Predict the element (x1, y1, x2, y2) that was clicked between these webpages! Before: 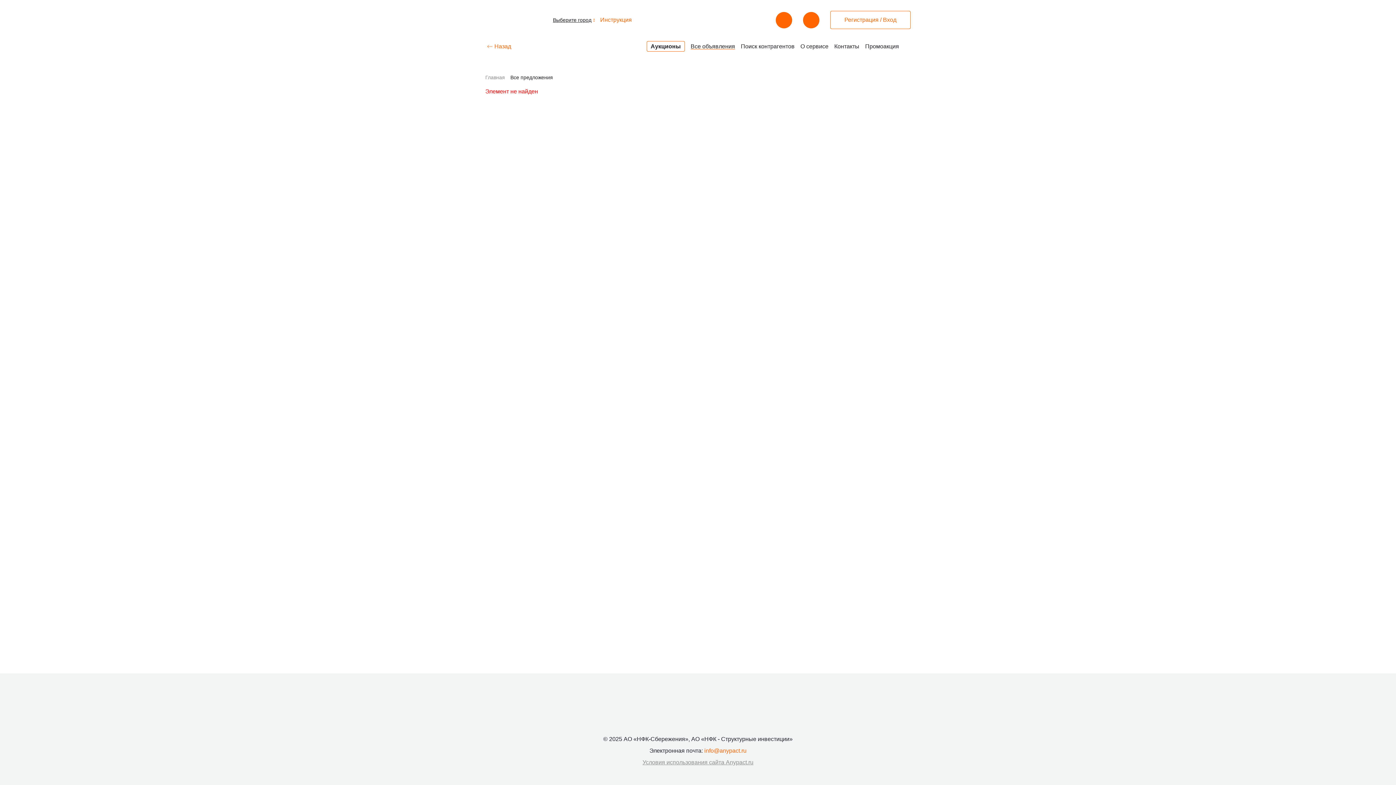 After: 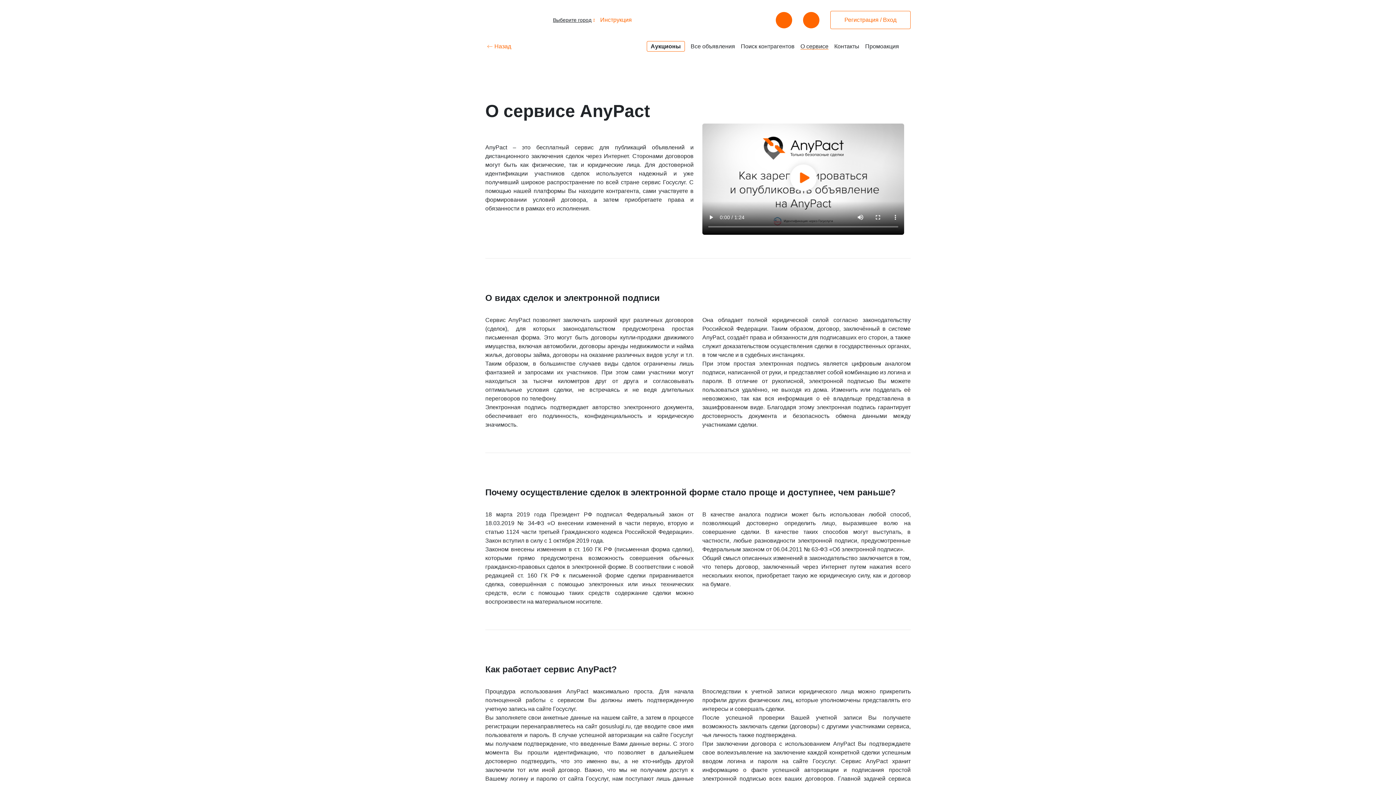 Action: bbox: (800, 43, 828, 49) label: О сервисе